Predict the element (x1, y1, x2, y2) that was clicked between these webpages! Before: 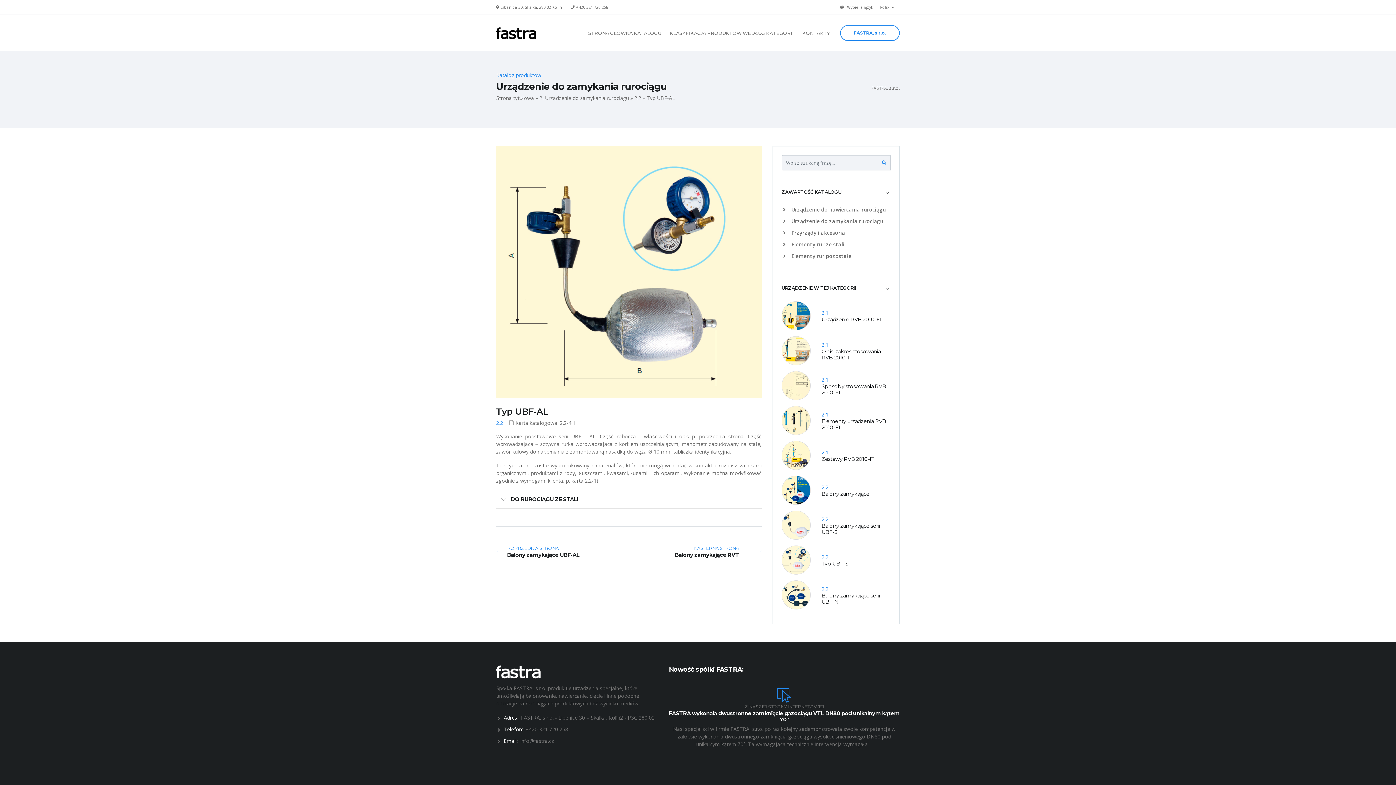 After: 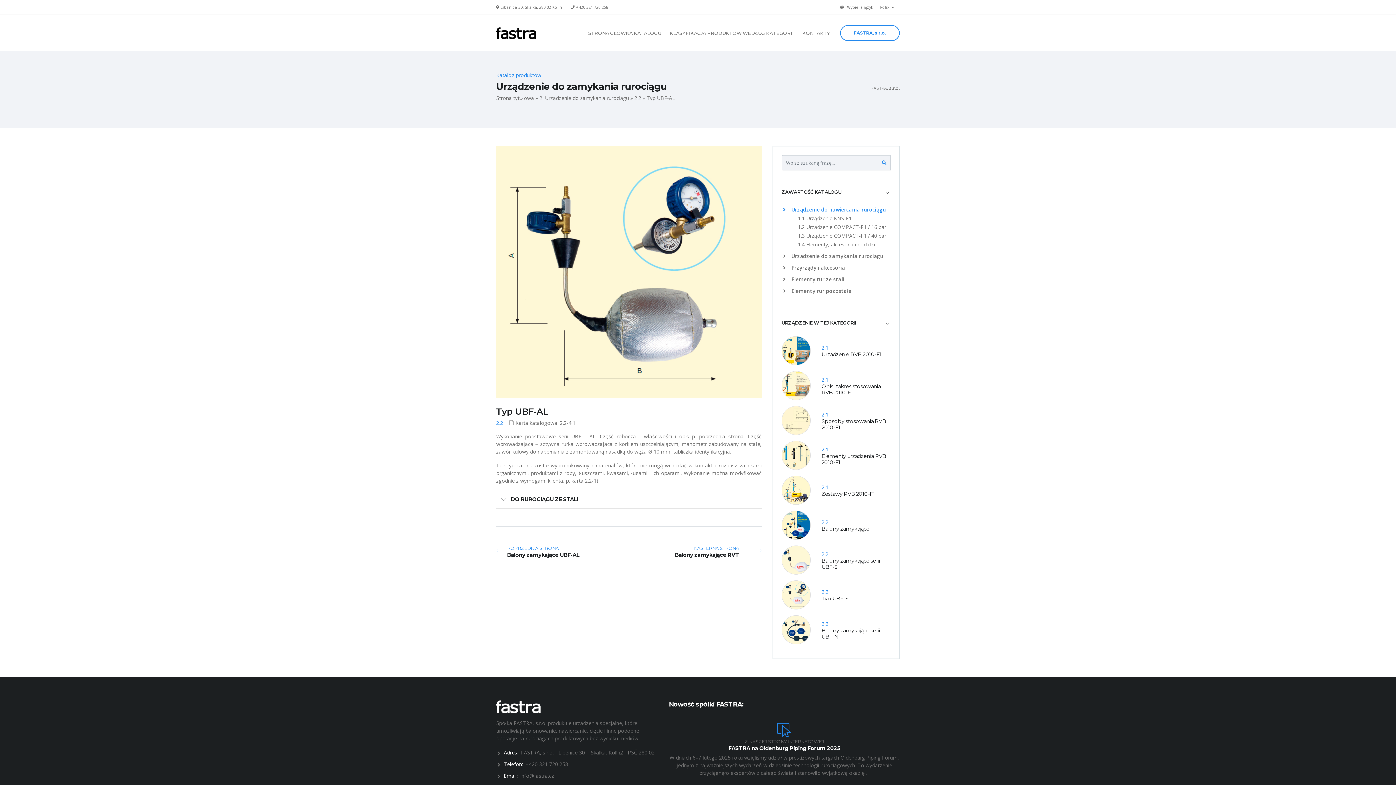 Action: bbox: (781, 206, 886, 213) label:  Urządzenie do nawiercania rurociągu